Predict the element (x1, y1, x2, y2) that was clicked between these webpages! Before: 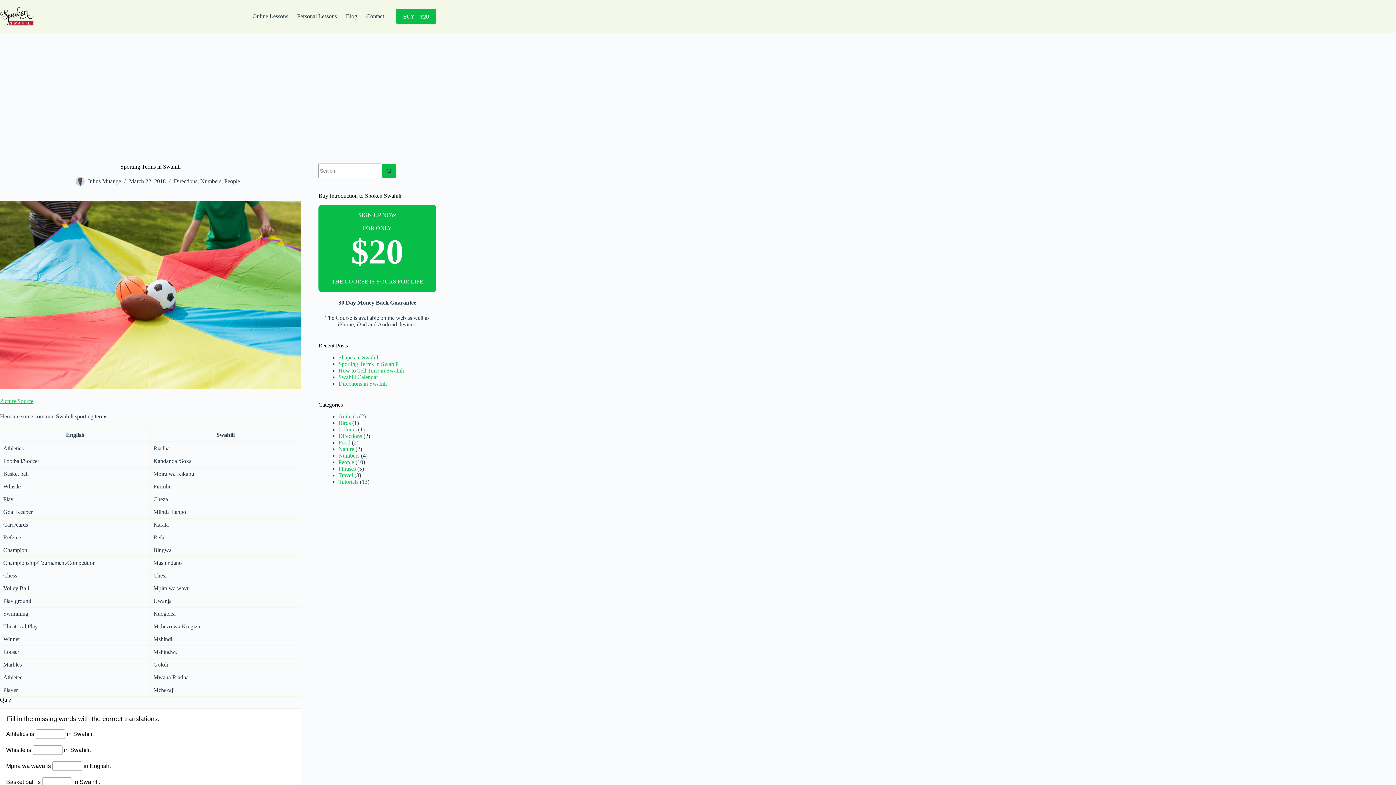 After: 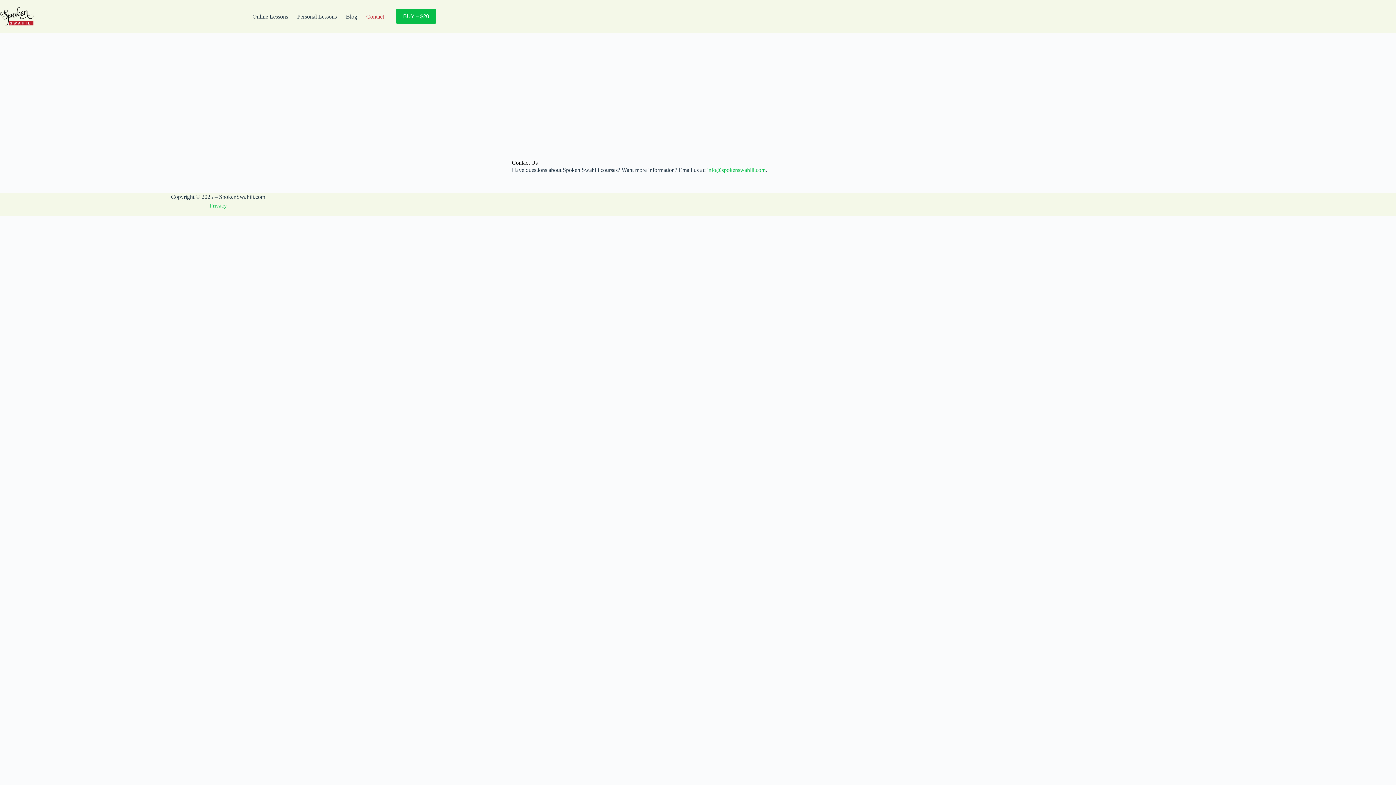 Action: label: Contact bbox: (361, 0, 388, 32)